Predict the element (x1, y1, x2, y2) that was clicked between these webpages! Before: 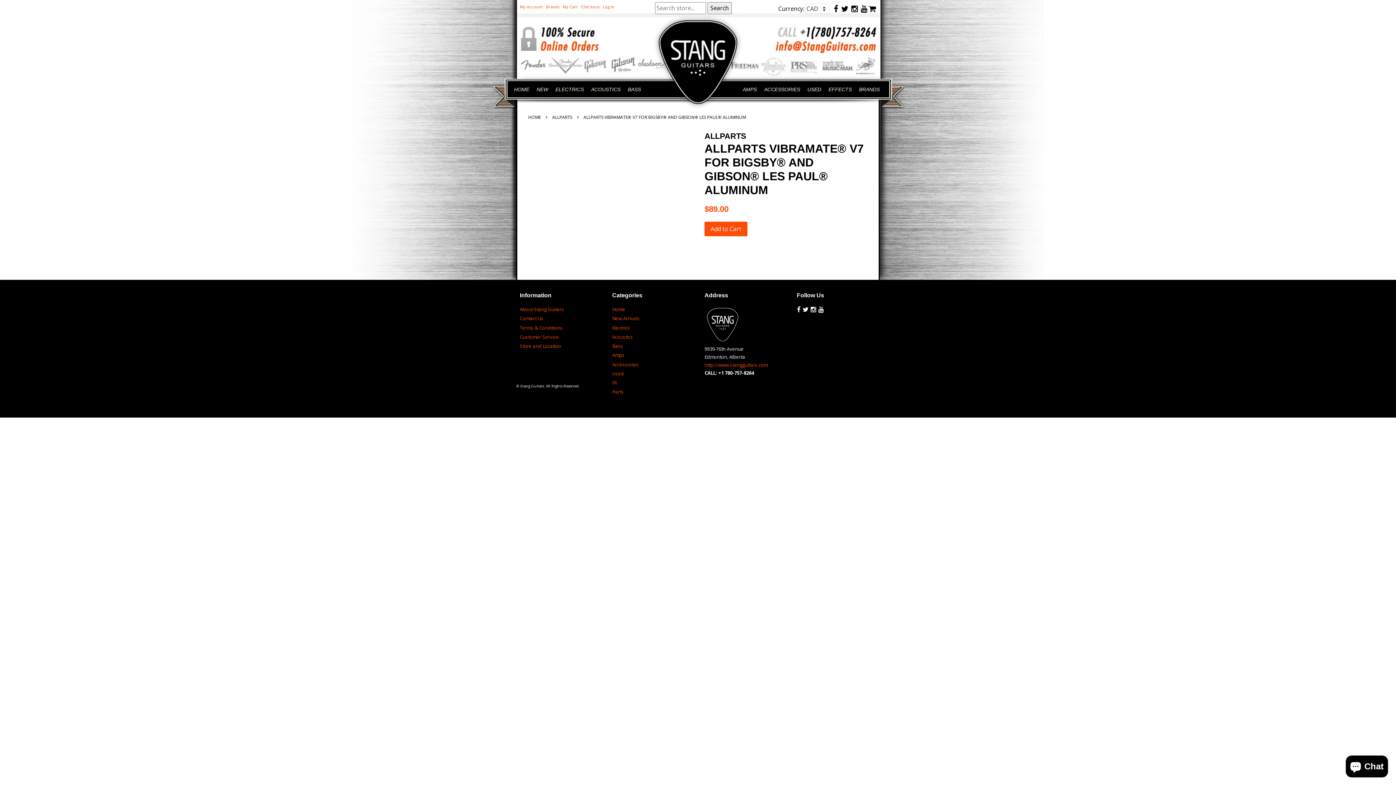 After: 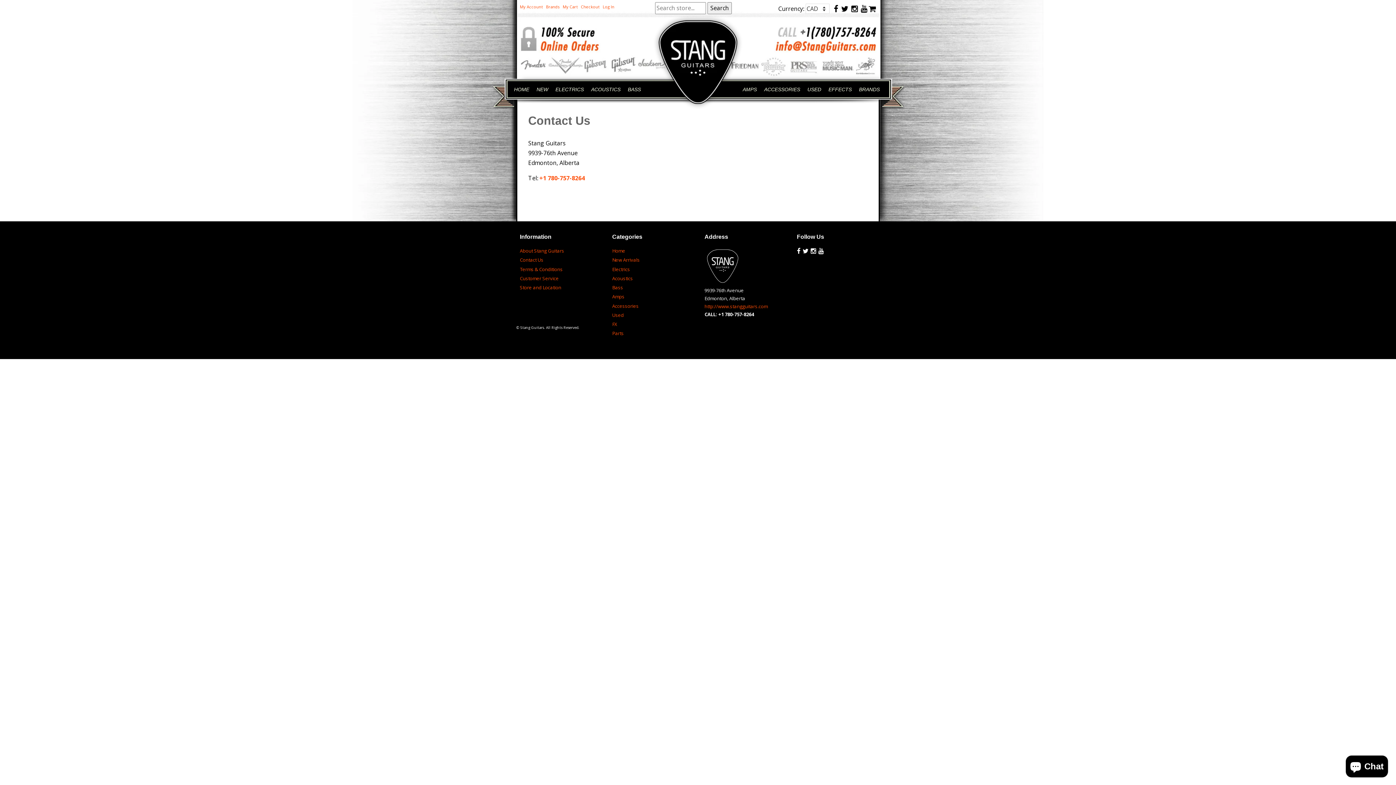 Action: bbox: (520, 315, 543, 321) label: Contact Us